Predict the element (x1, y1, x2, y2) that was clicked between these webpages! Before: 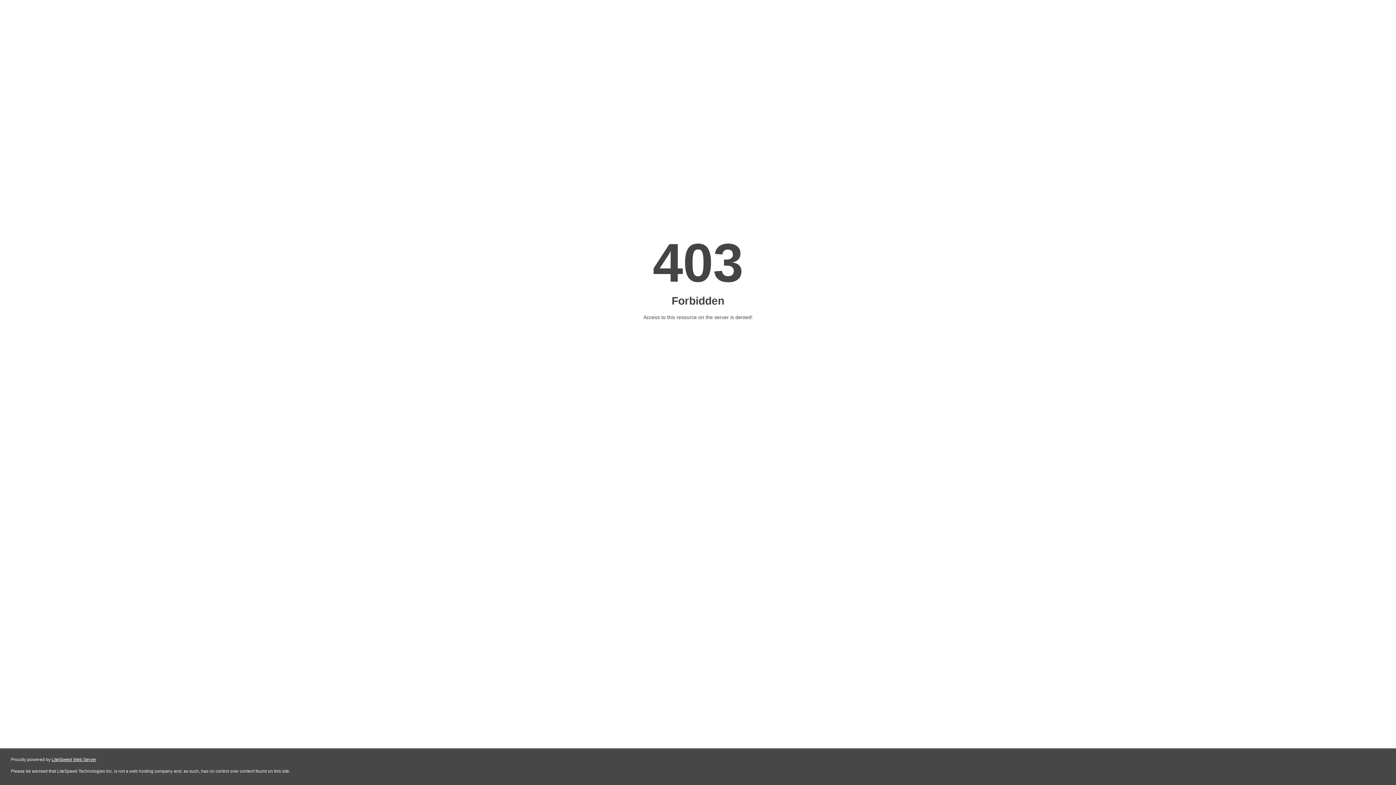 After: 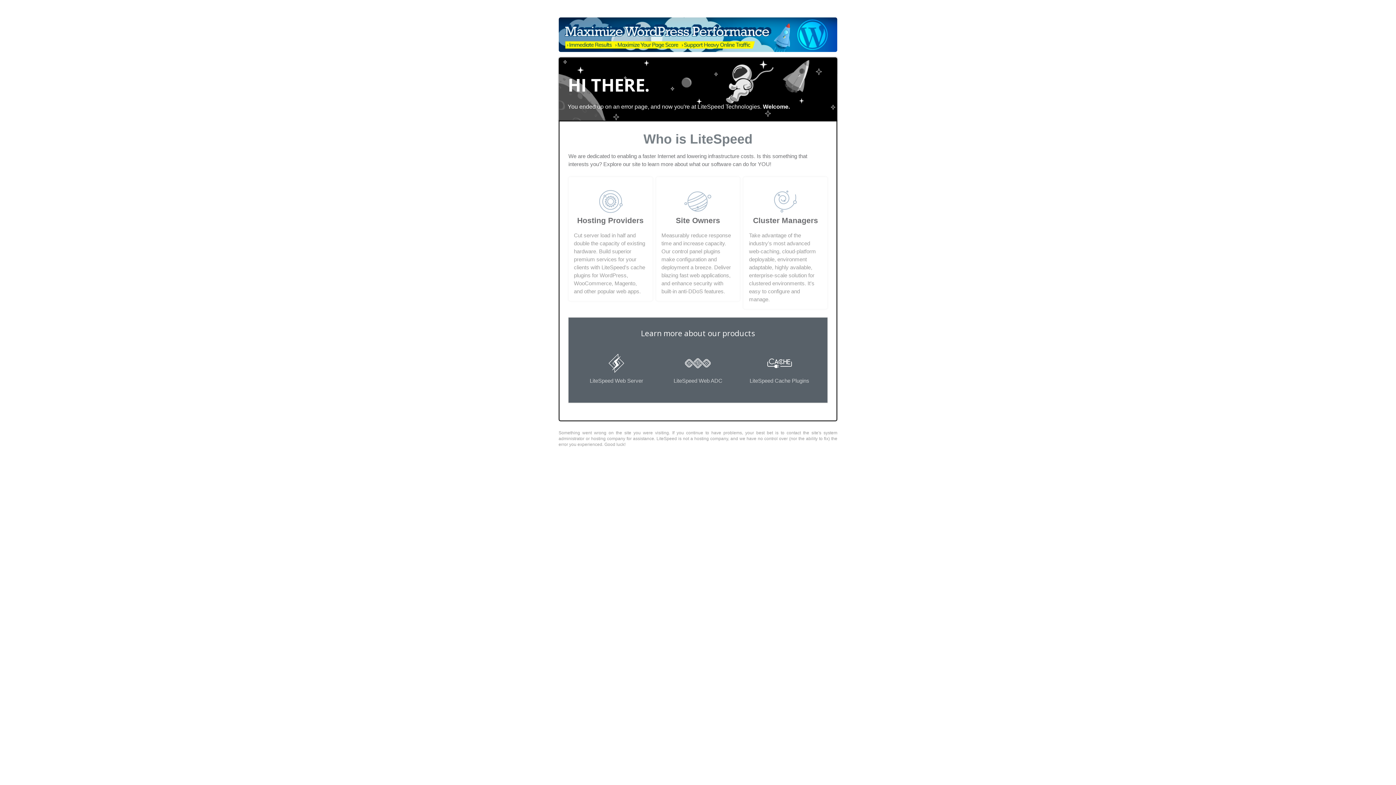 Action: label: LiteSpeed Web Server bbox: (51, 757, 96, 762)